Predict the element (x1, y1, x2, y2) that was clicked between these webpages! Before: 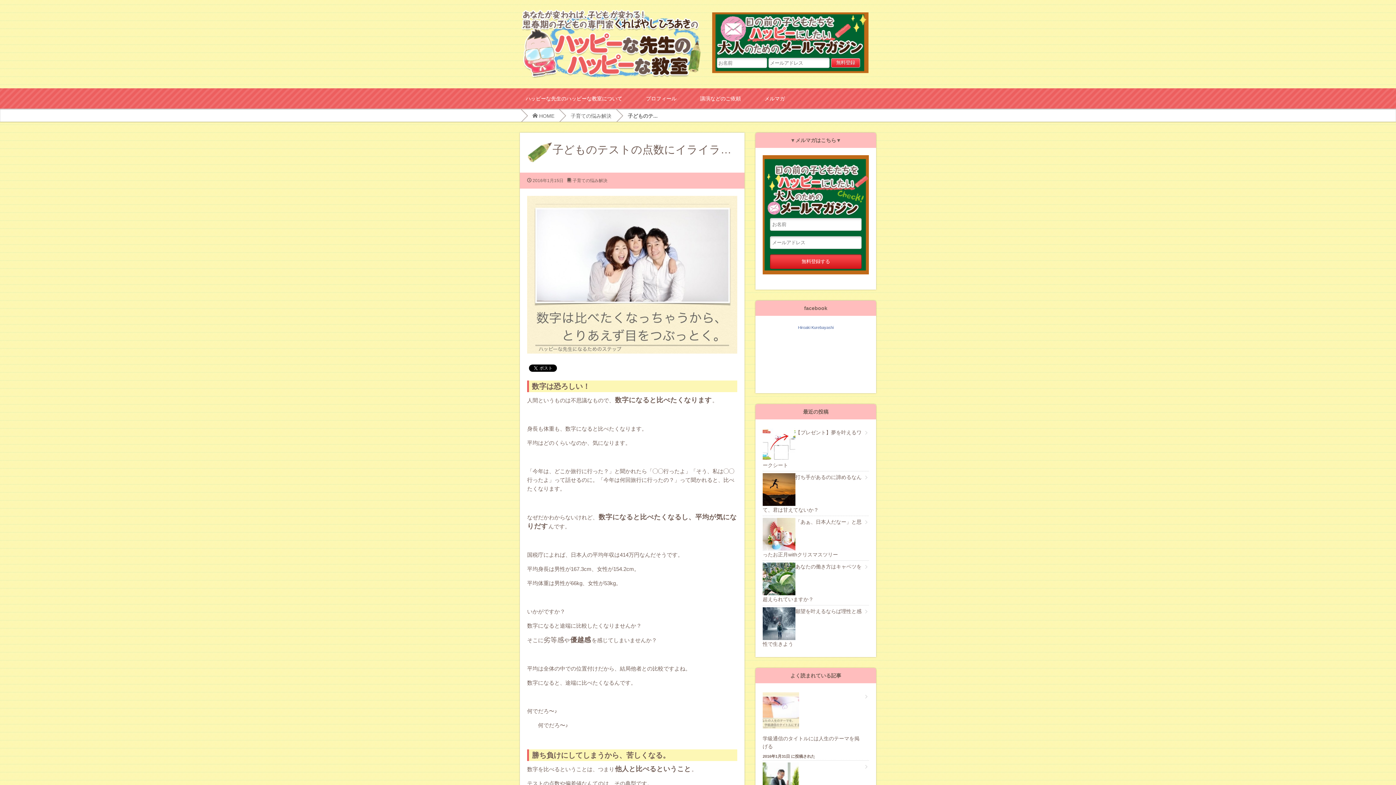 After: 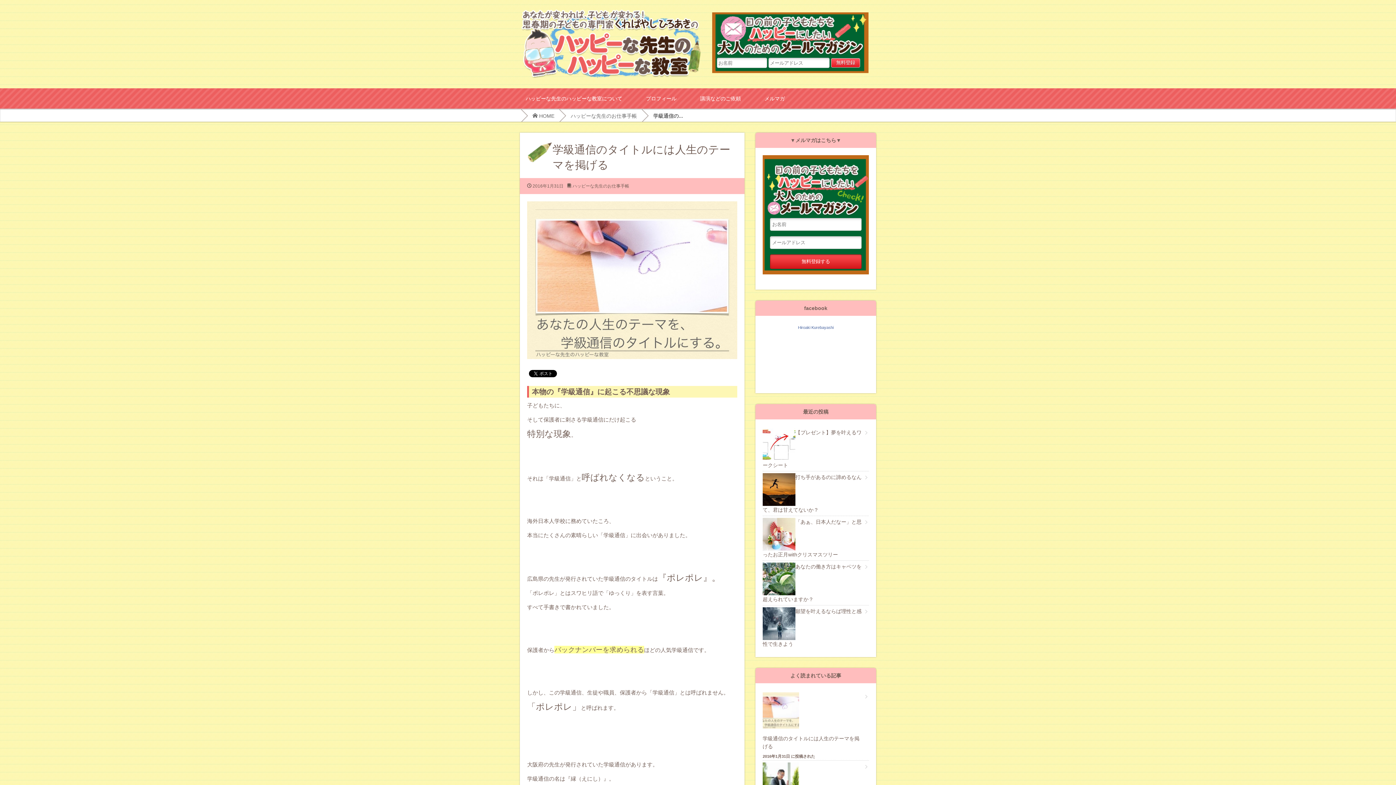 Action: bbox: (762, 733, 869, 752) label: 学級通信のタイトルには人生のテーマを掲げる